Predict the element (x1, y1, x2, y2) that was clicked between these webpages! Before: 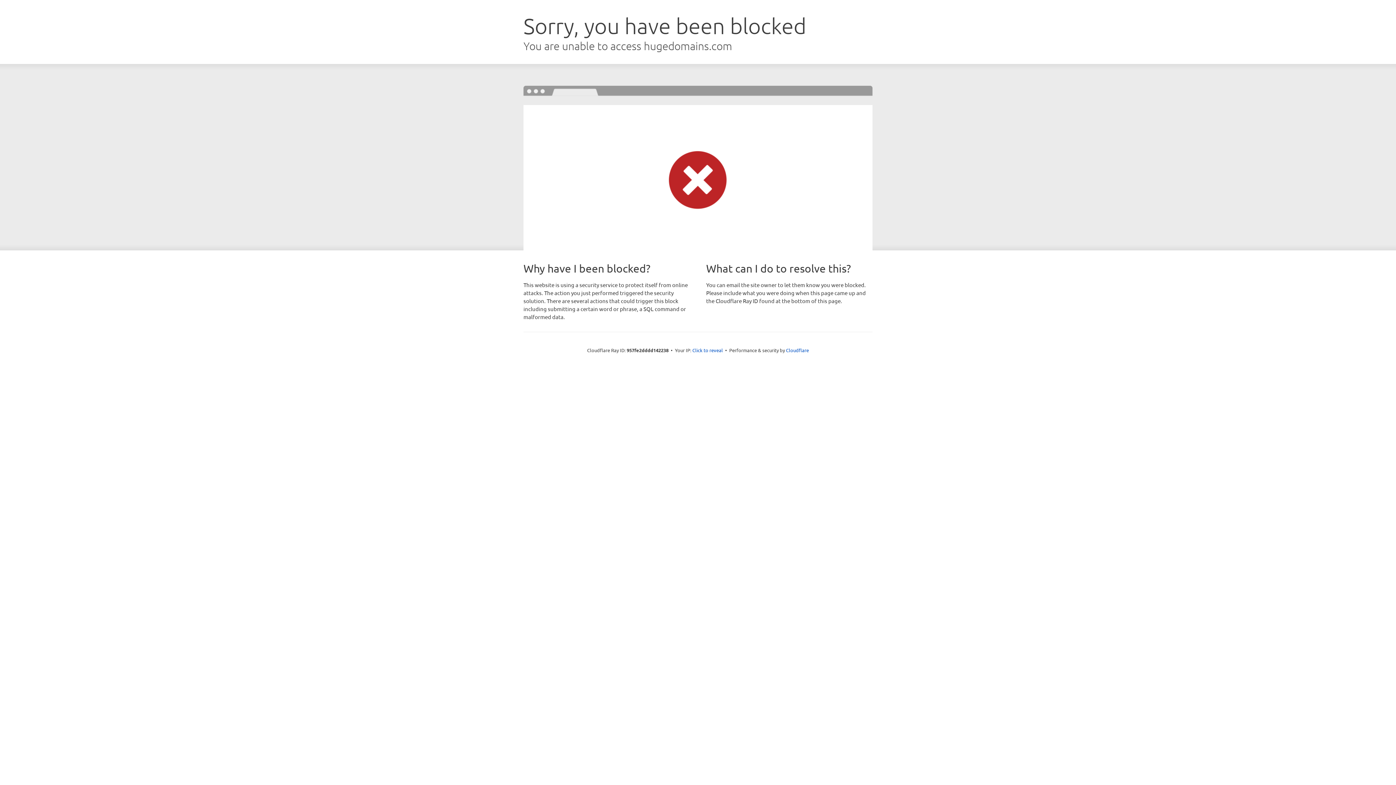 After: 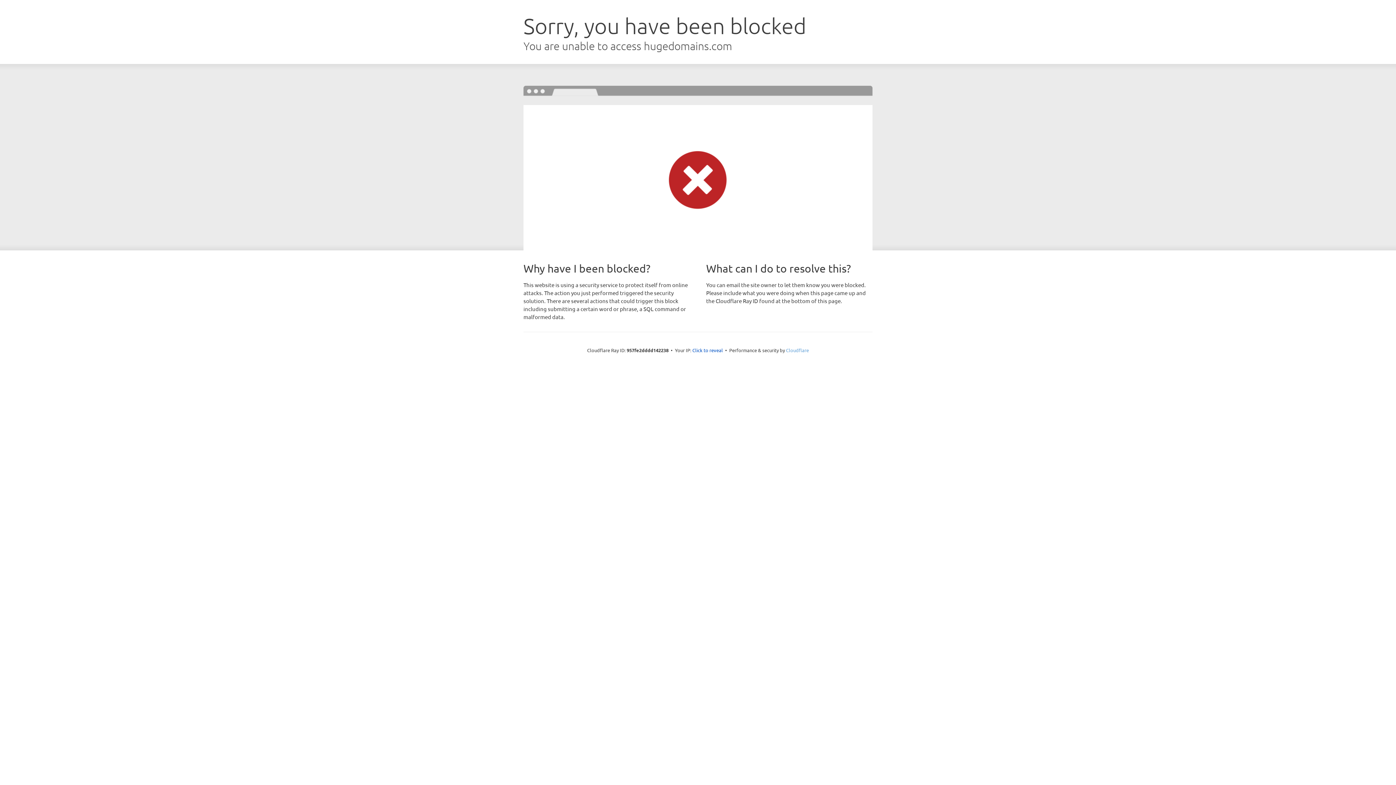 Action: label: Cloudflare bbox: (786, 347, 809, 353)